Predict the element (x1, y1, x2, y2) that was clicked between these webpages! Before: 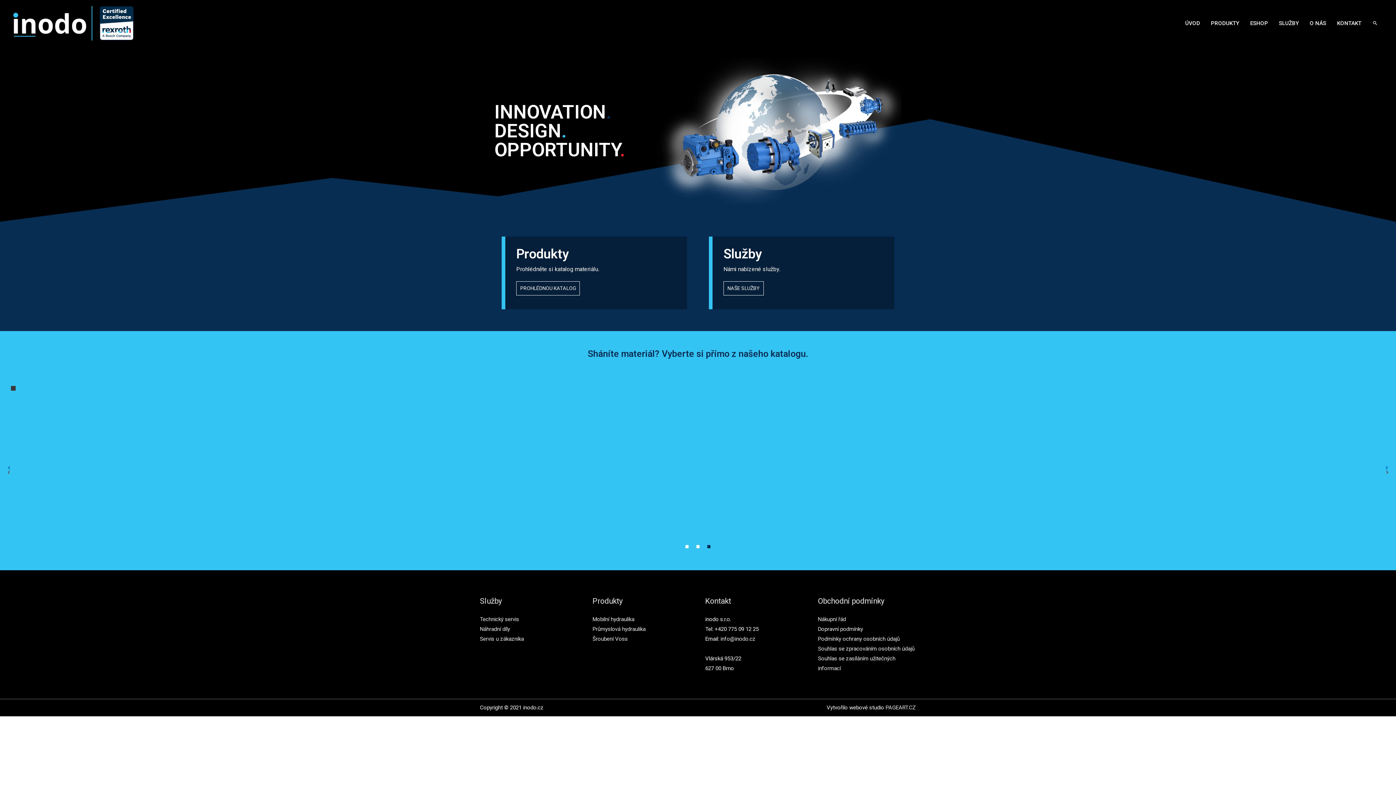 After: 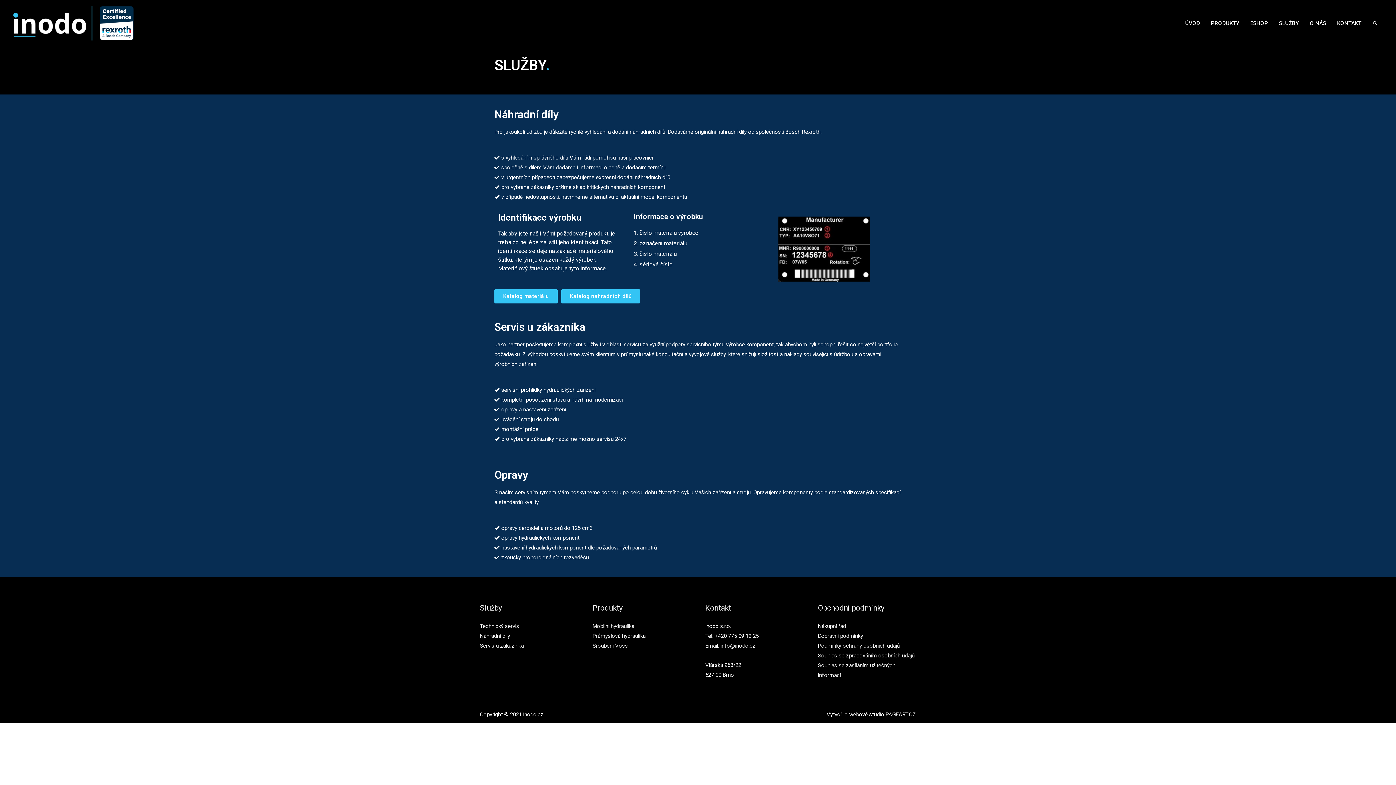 Action: label: Technický servis bbox: (480, 616, 519, 623)